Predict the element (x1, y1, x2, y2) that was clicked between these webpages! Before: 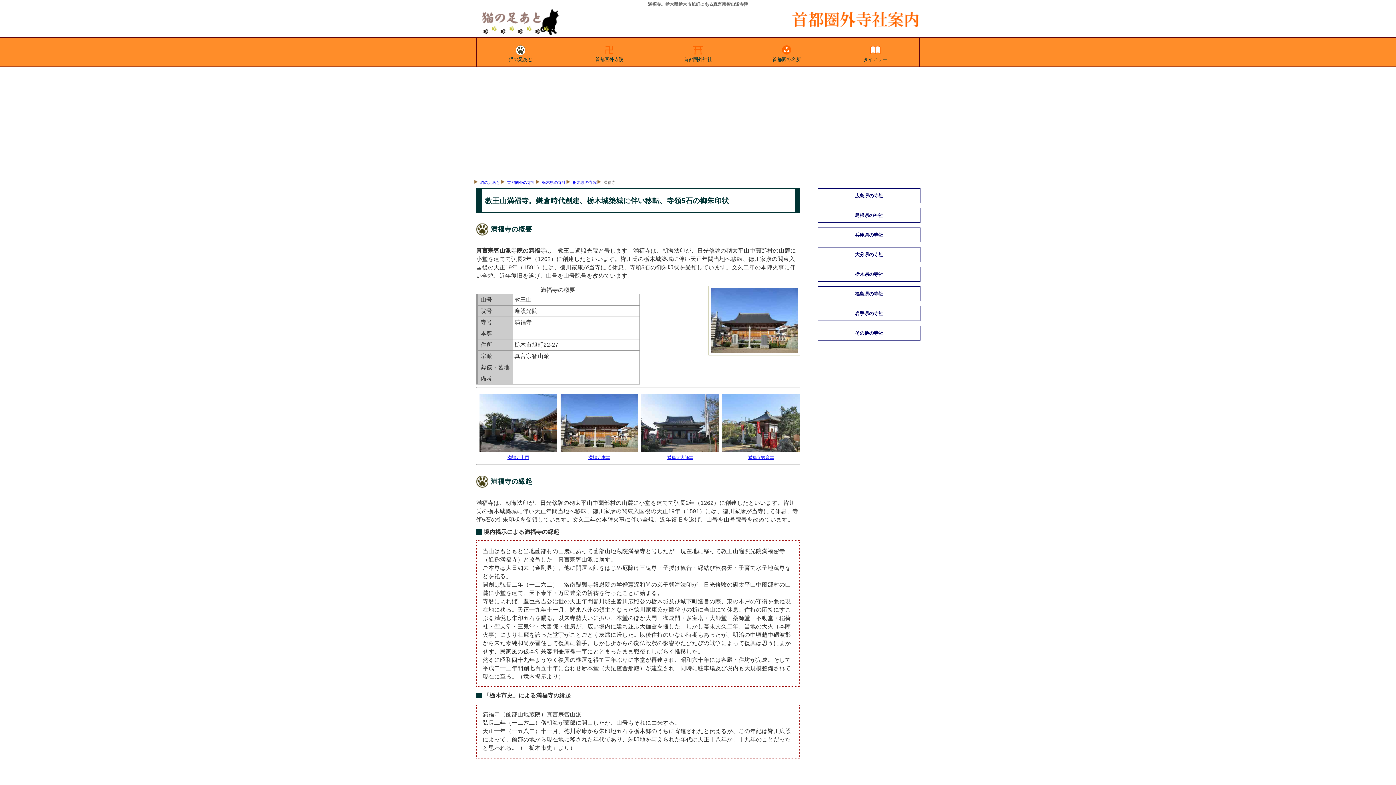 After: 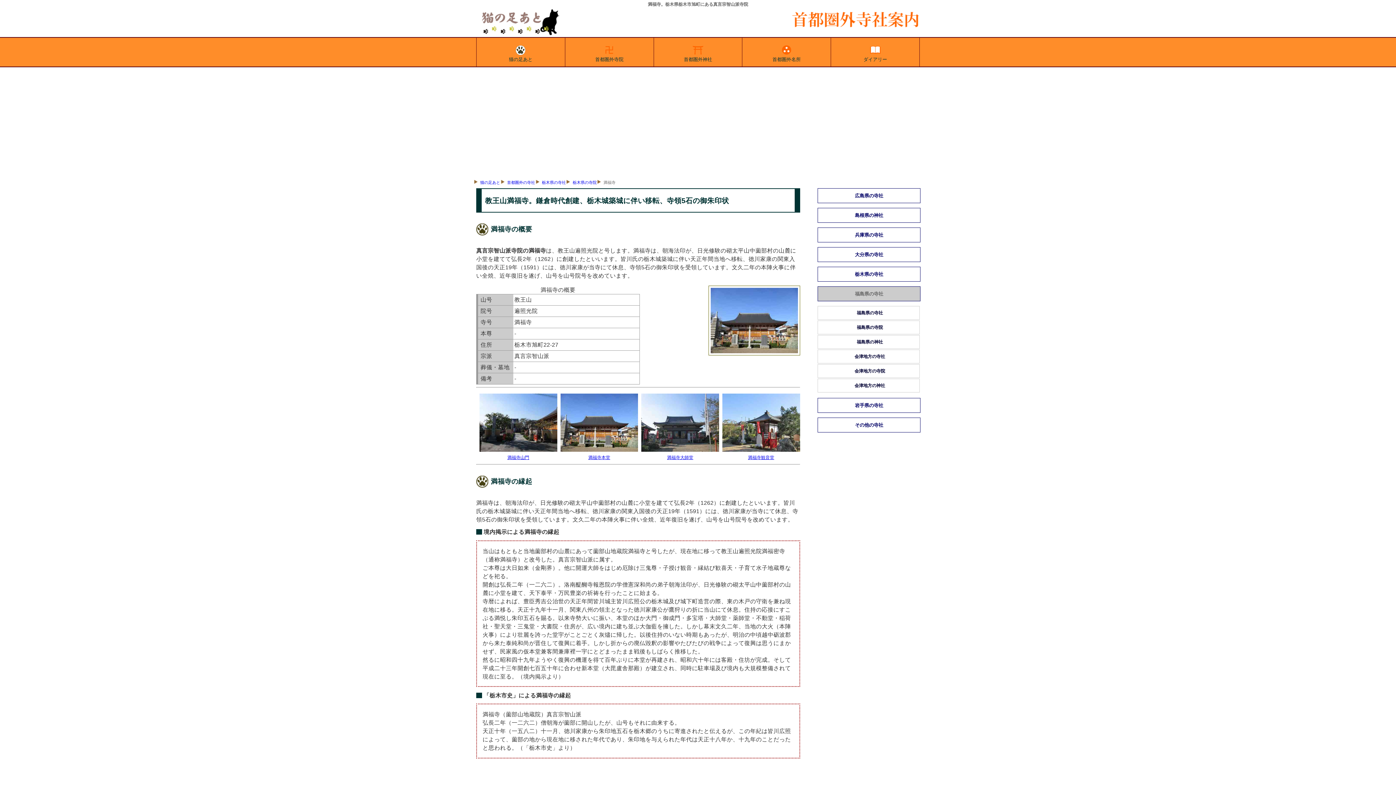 Action: label: 福島県の寺社 bbox: (817, 286, 920, 301)